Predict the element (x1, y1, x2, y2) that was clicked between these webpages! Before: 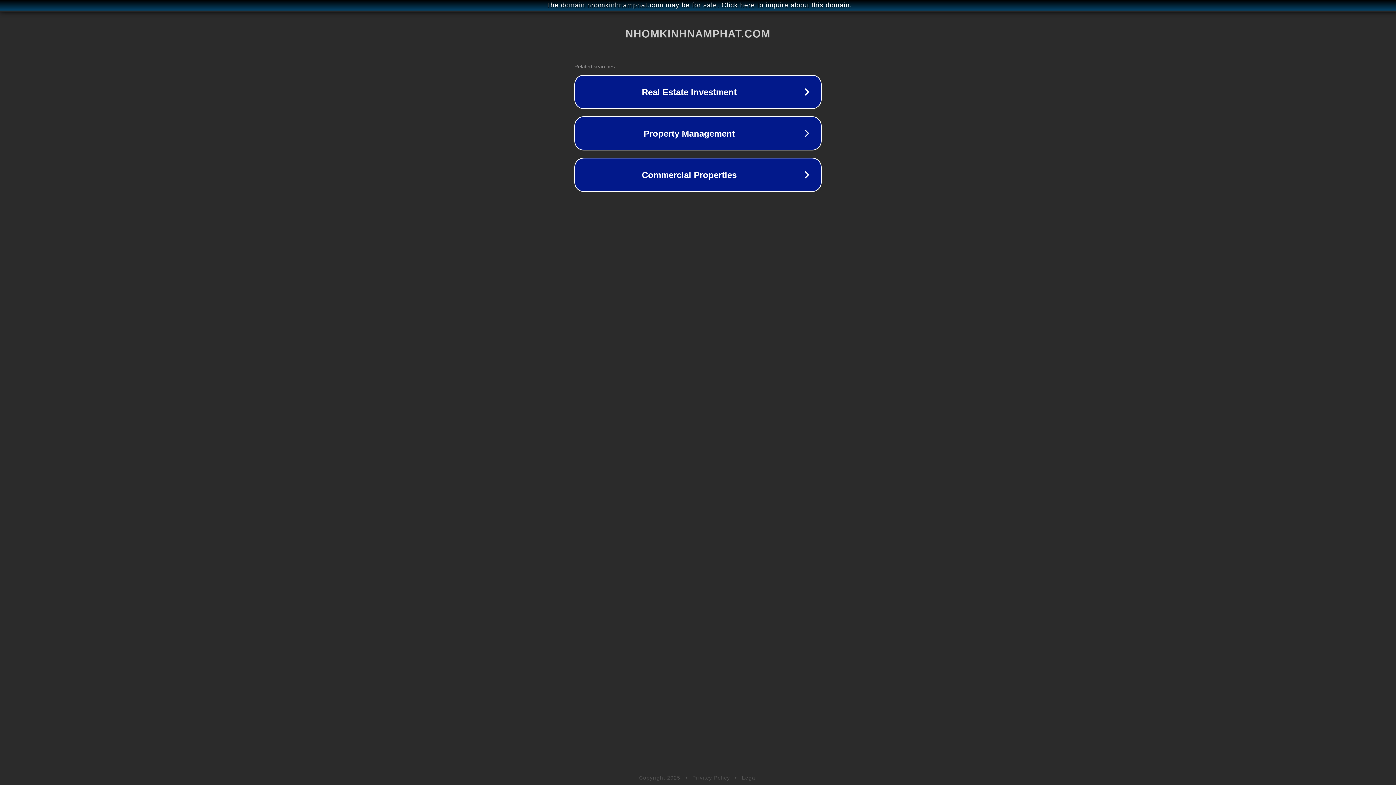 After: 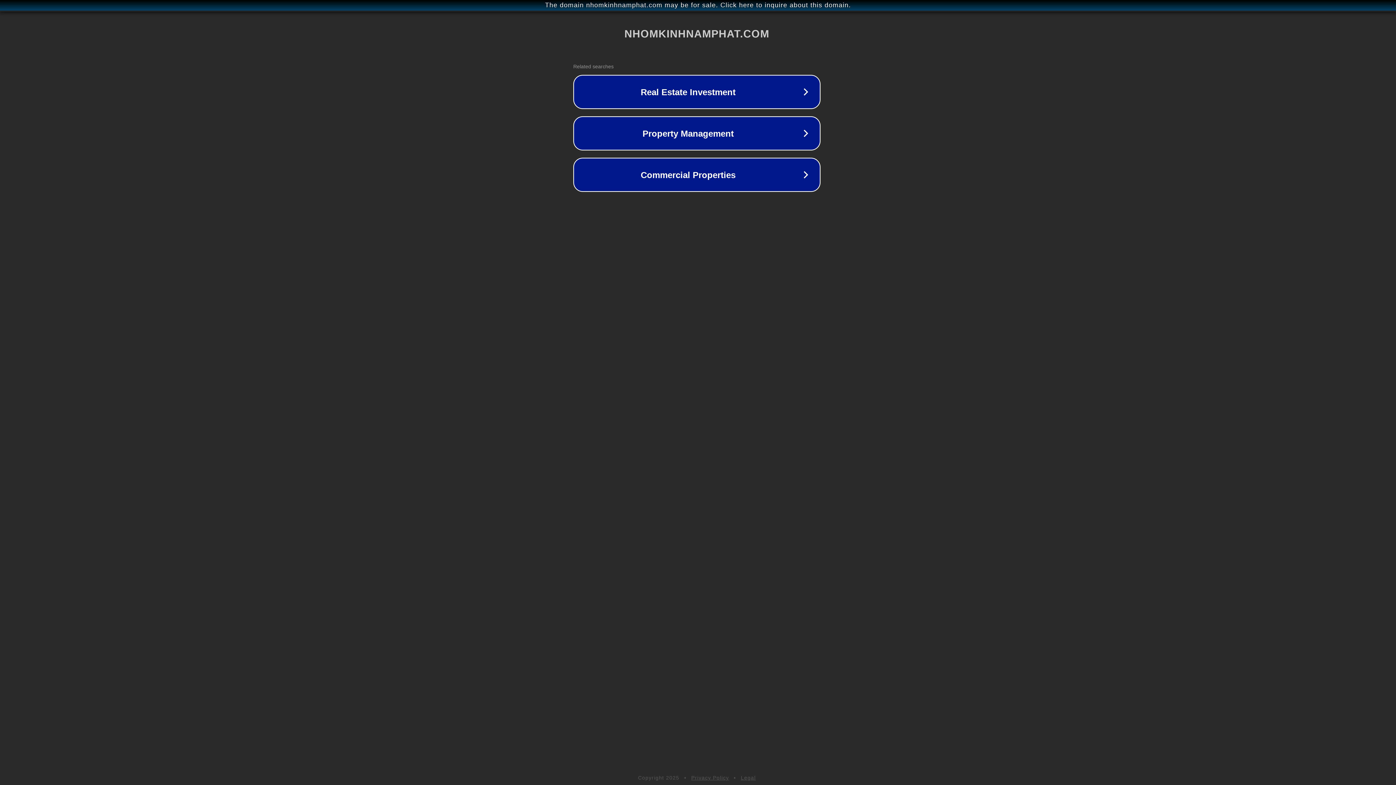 Action: label: The domain nhomkinhnamphat.com may be for sale. Click here to inquire about this domain. bbox: (1, 1, 1397, 9)